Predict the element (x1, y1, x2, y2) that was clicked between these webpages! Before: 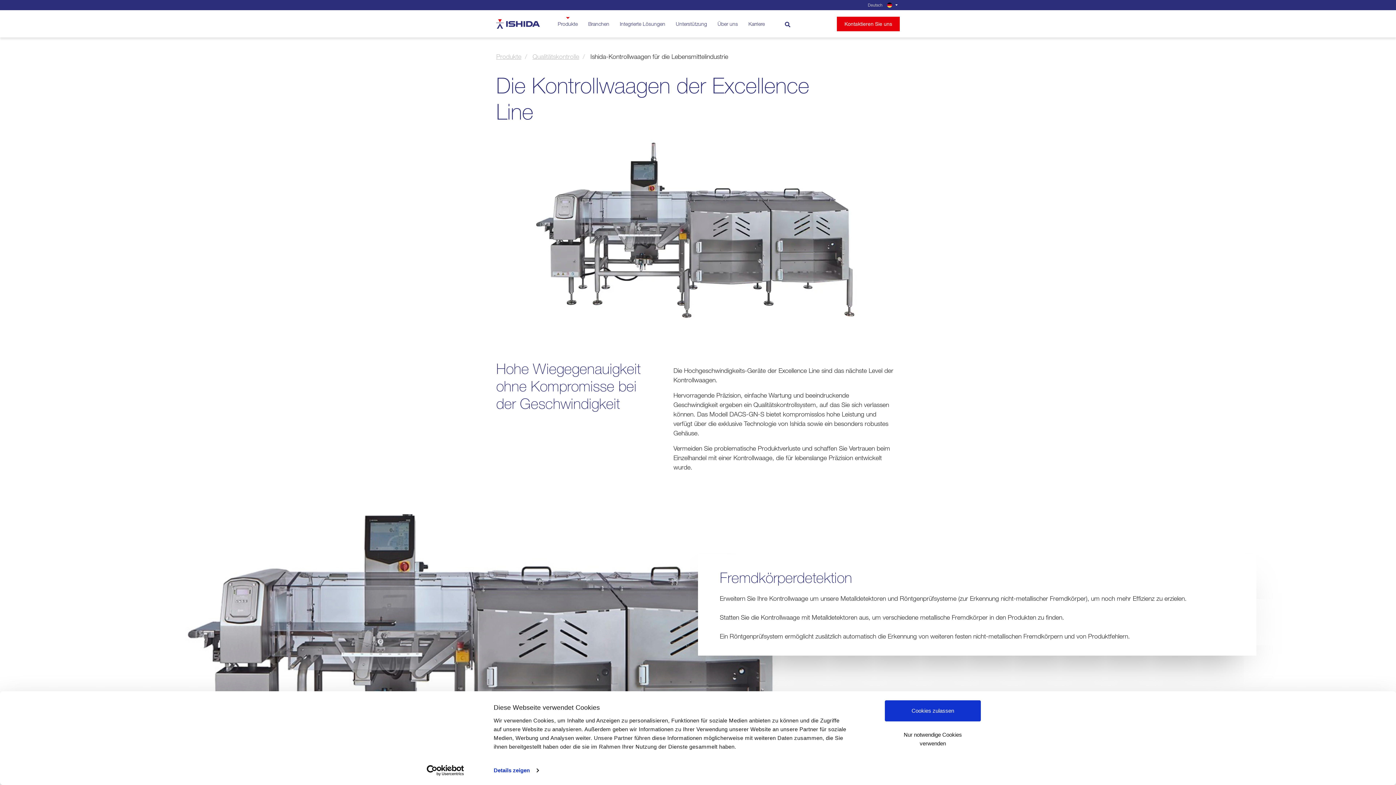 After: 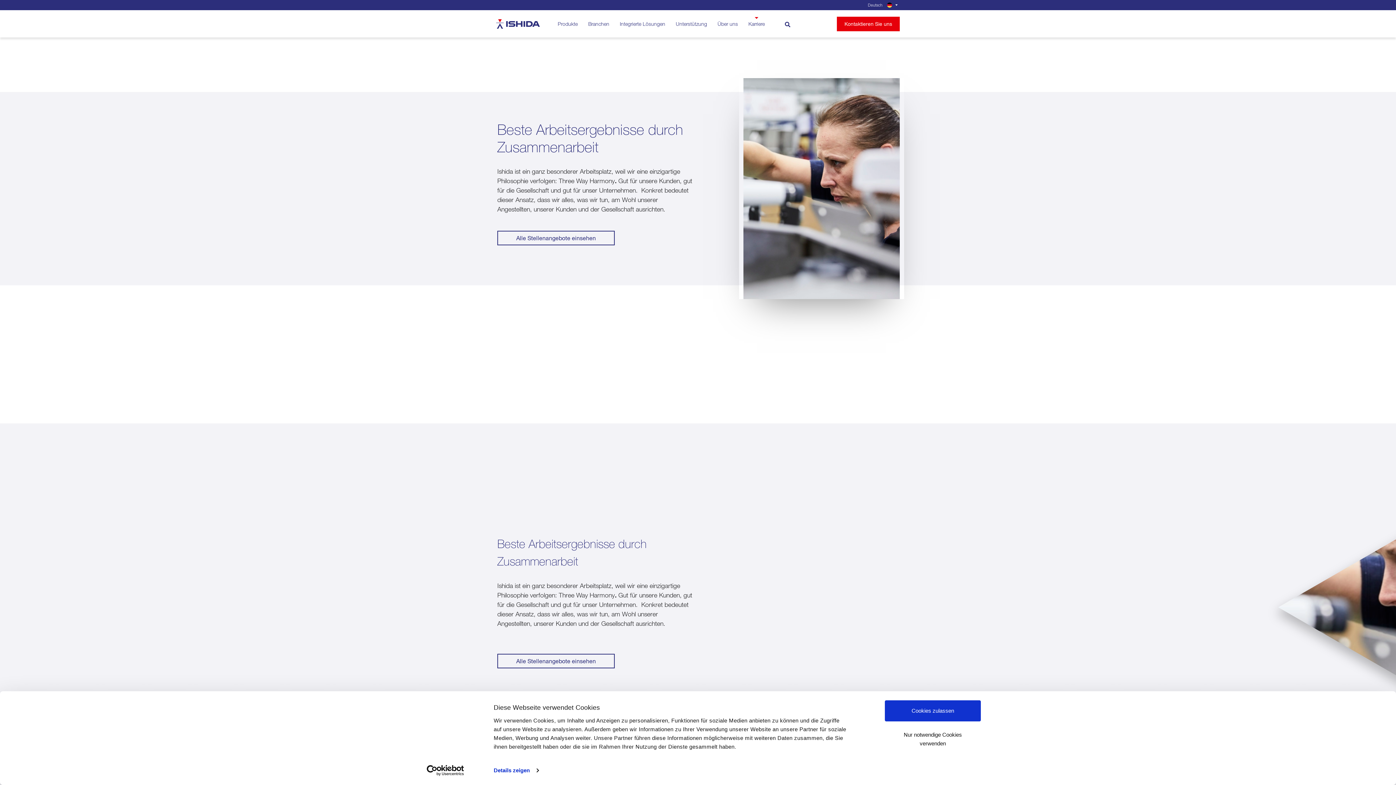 Action: bbox: (745, 17, 767, 30) label: Karriere